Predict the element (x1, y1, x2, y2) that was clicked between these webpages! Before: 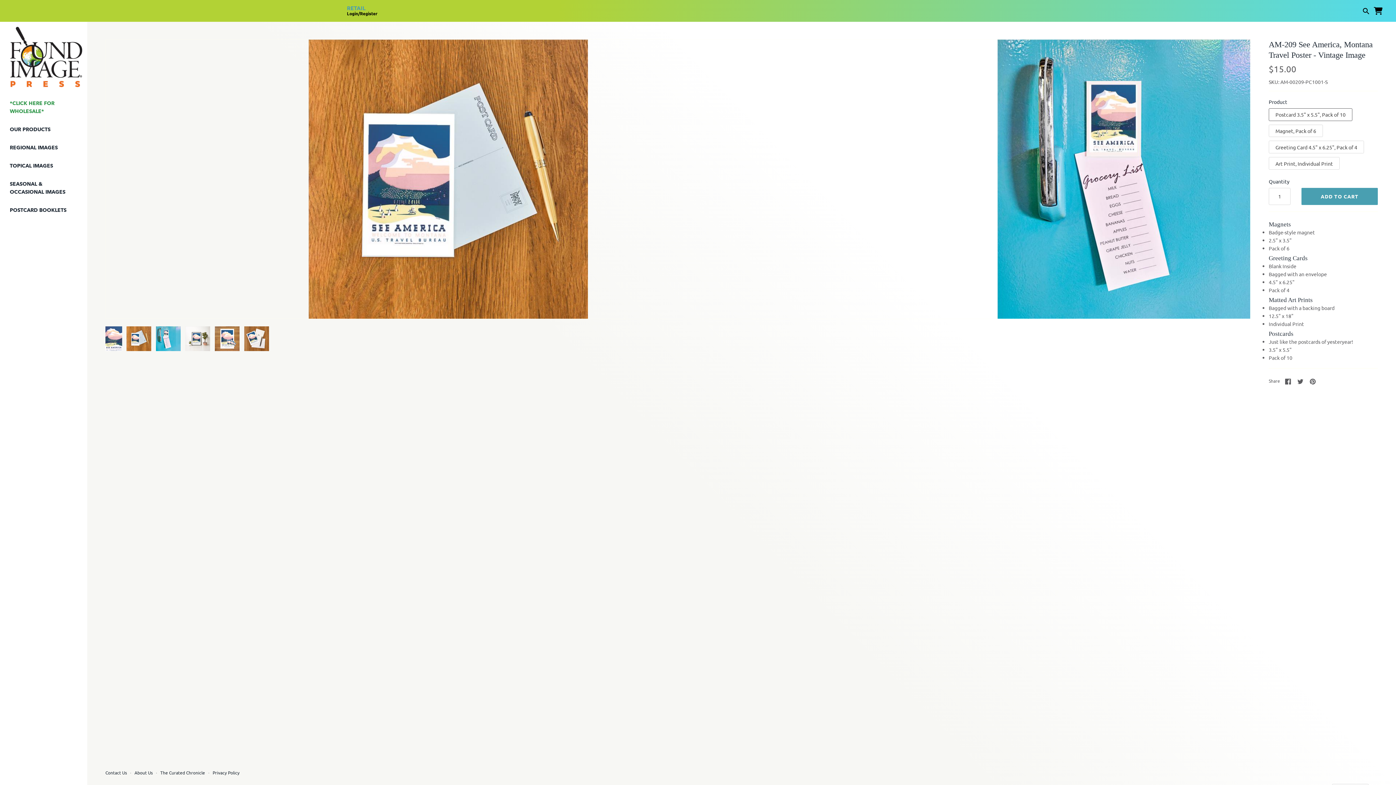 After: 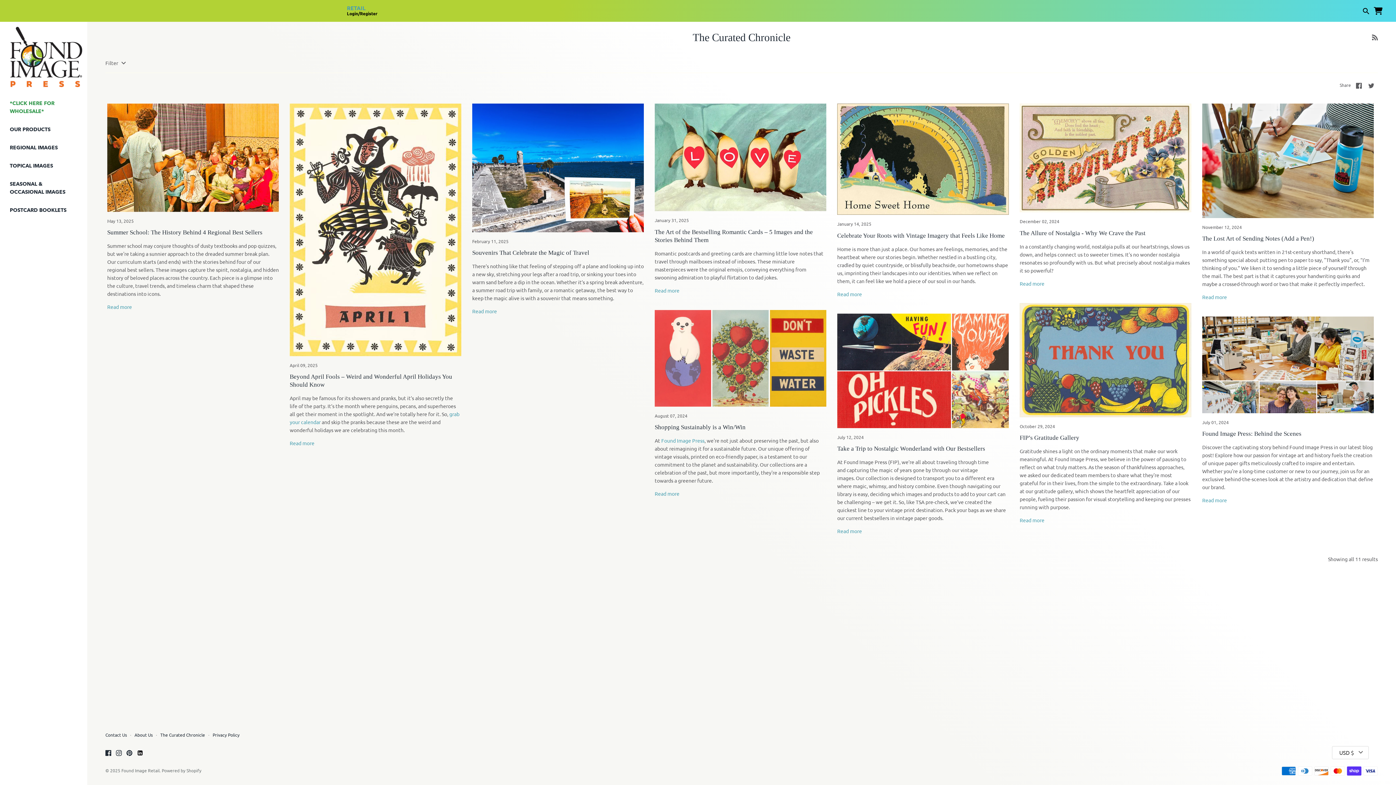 Action: label: The Curated Chronicle bbox: (160, 770, 205, 775)